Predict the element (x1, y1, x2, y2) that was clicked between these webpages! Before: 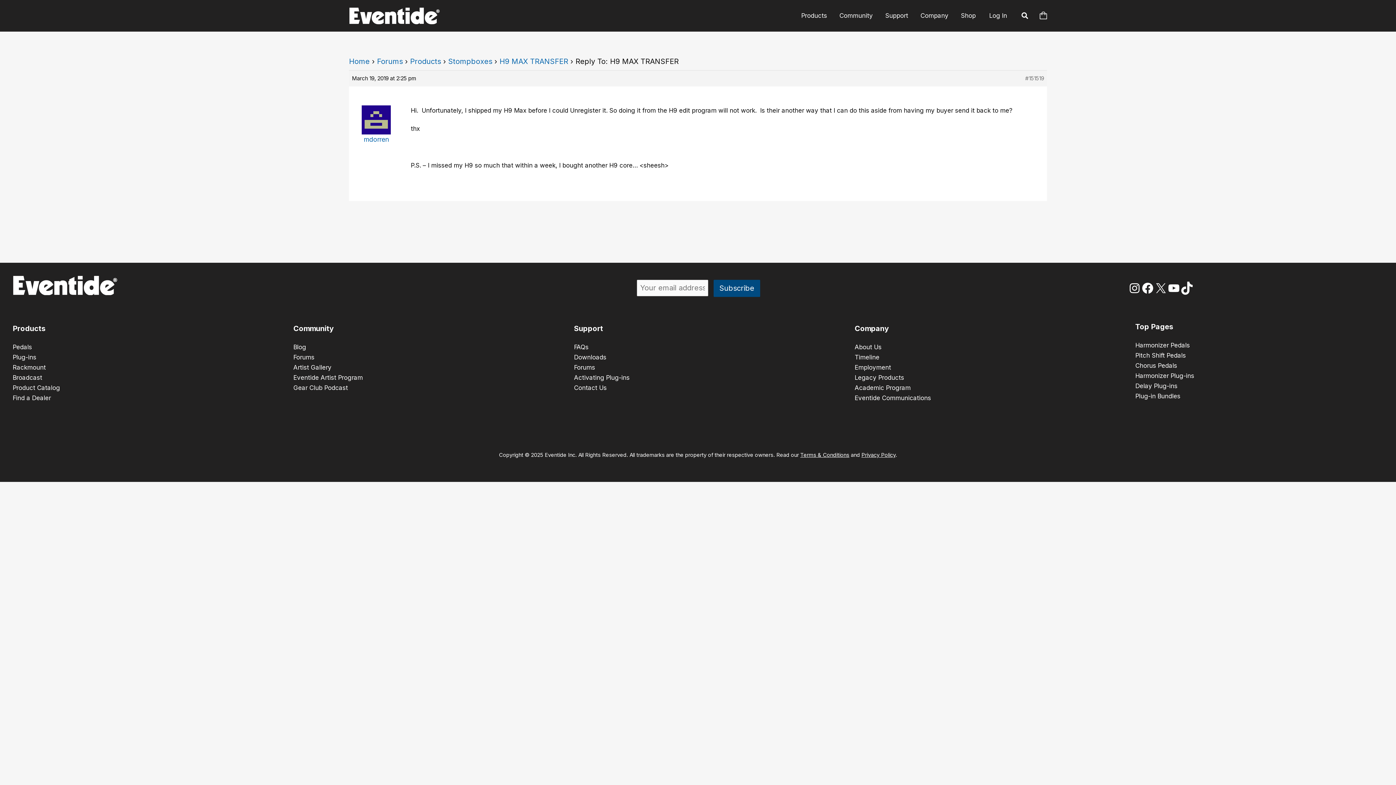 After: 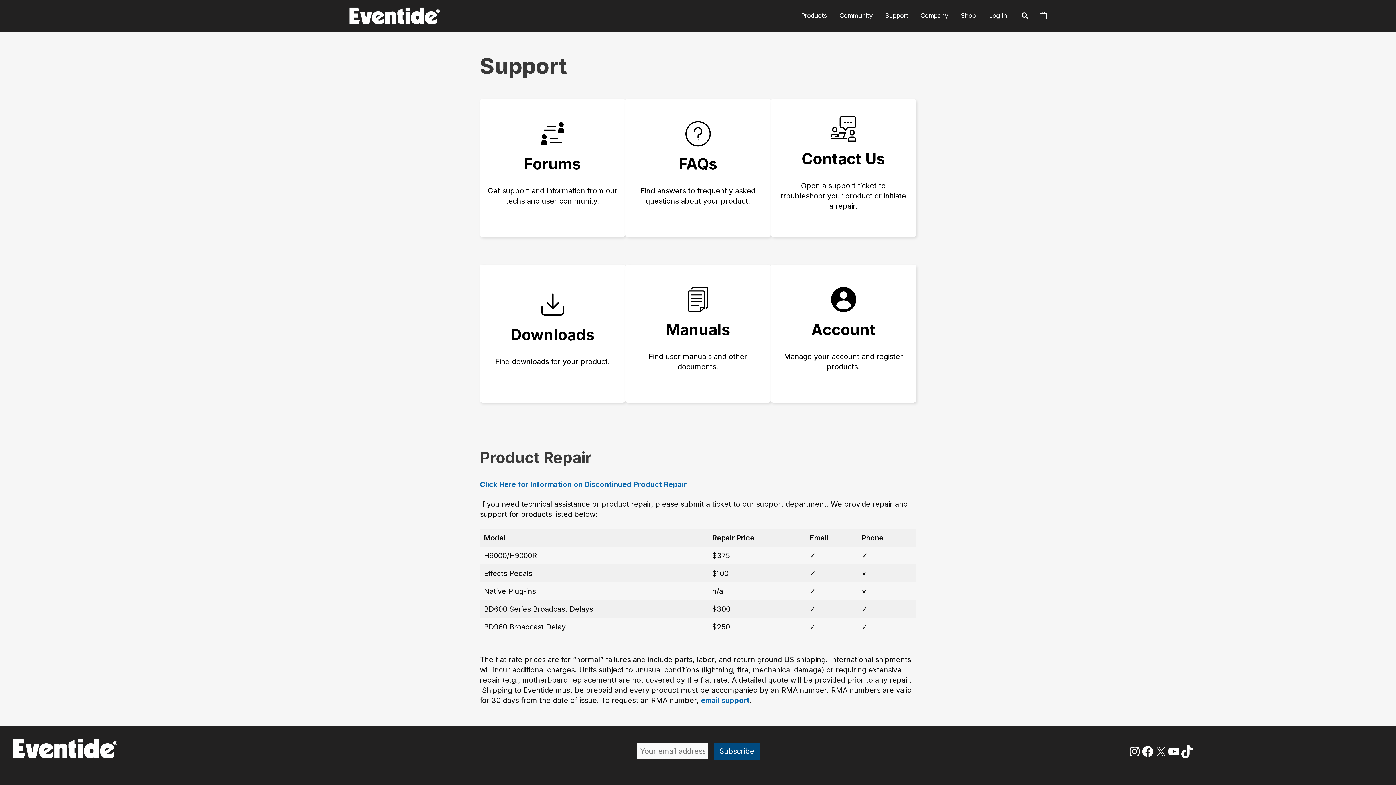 Action: bbox: (574, 324, 603, 333) label: Support